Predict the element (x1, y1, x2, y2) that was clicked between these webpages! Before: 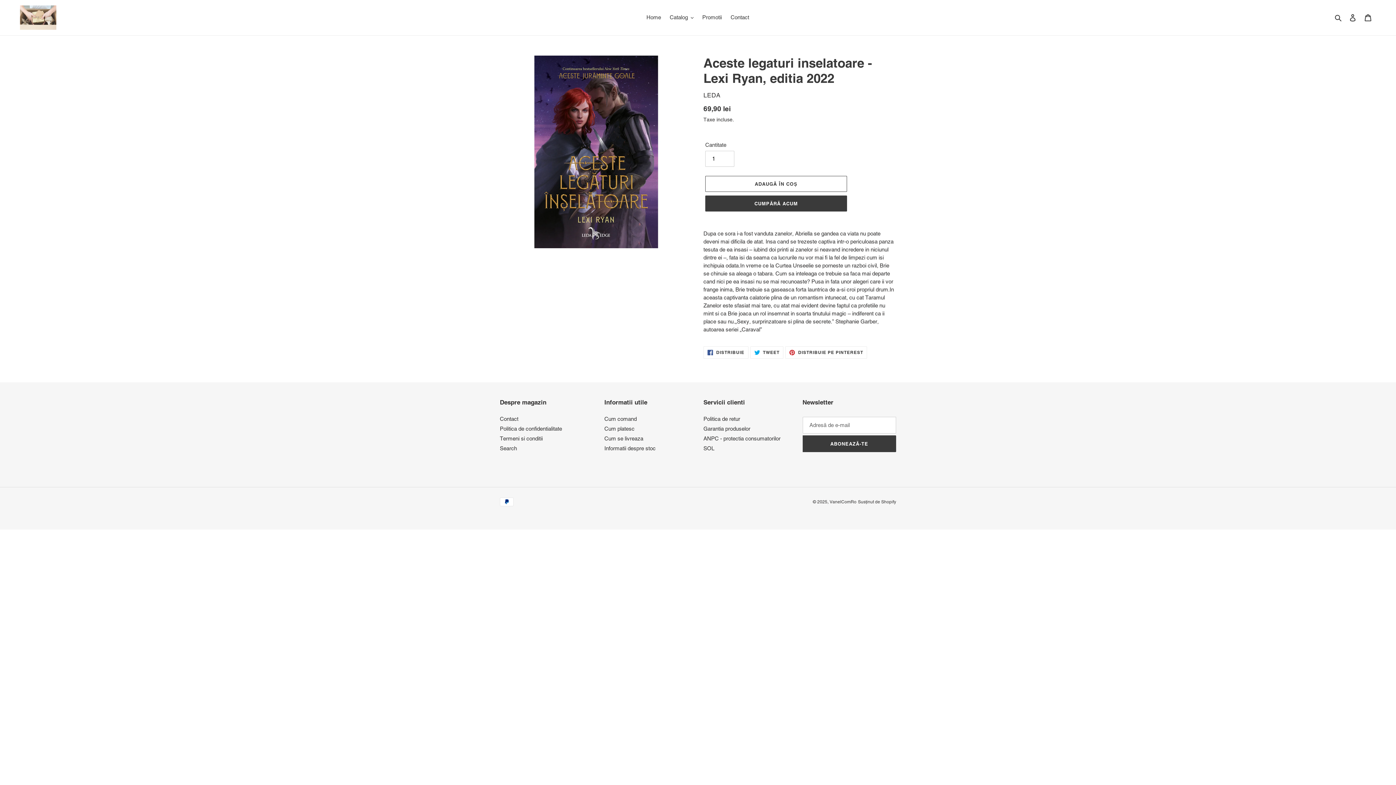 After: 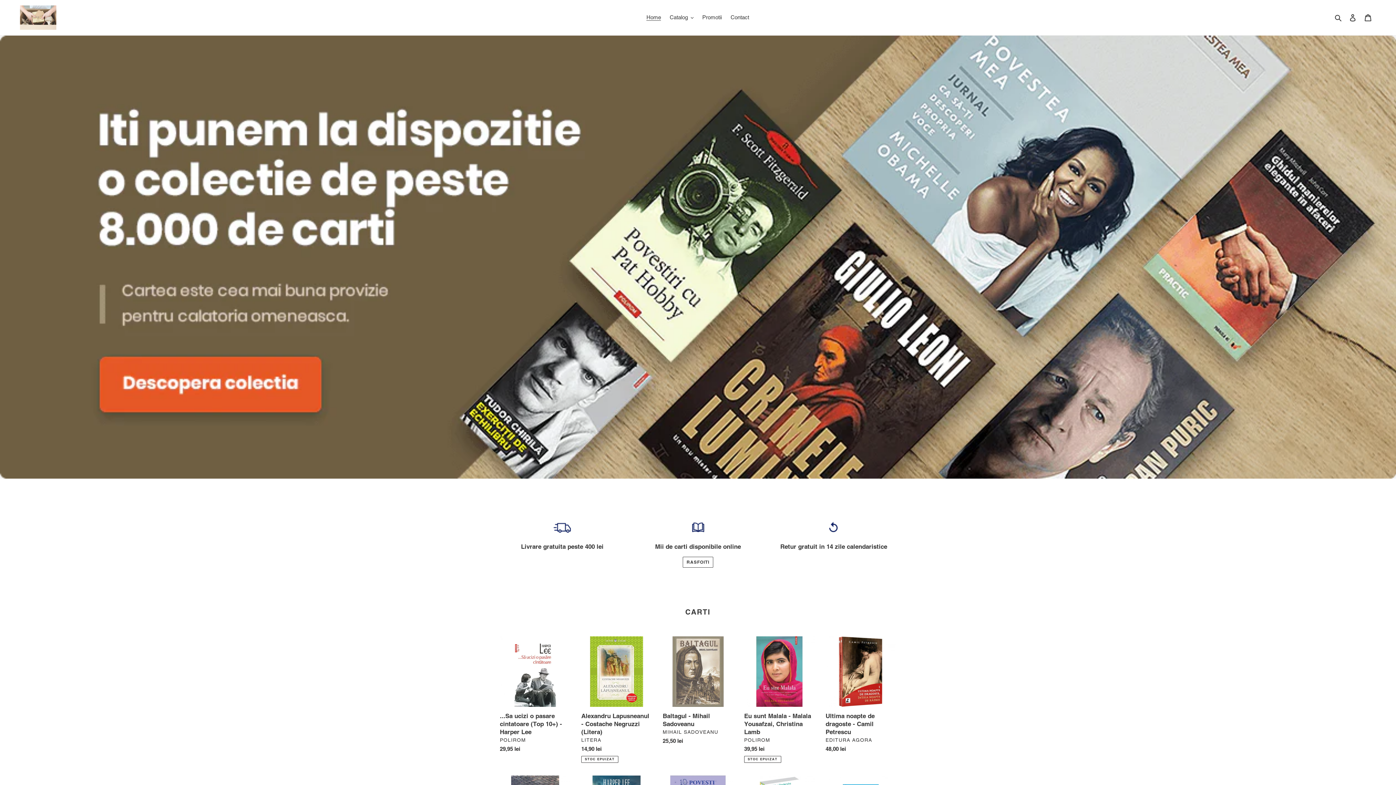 Action: bbox: (643, 12, 664, 22) label: Home